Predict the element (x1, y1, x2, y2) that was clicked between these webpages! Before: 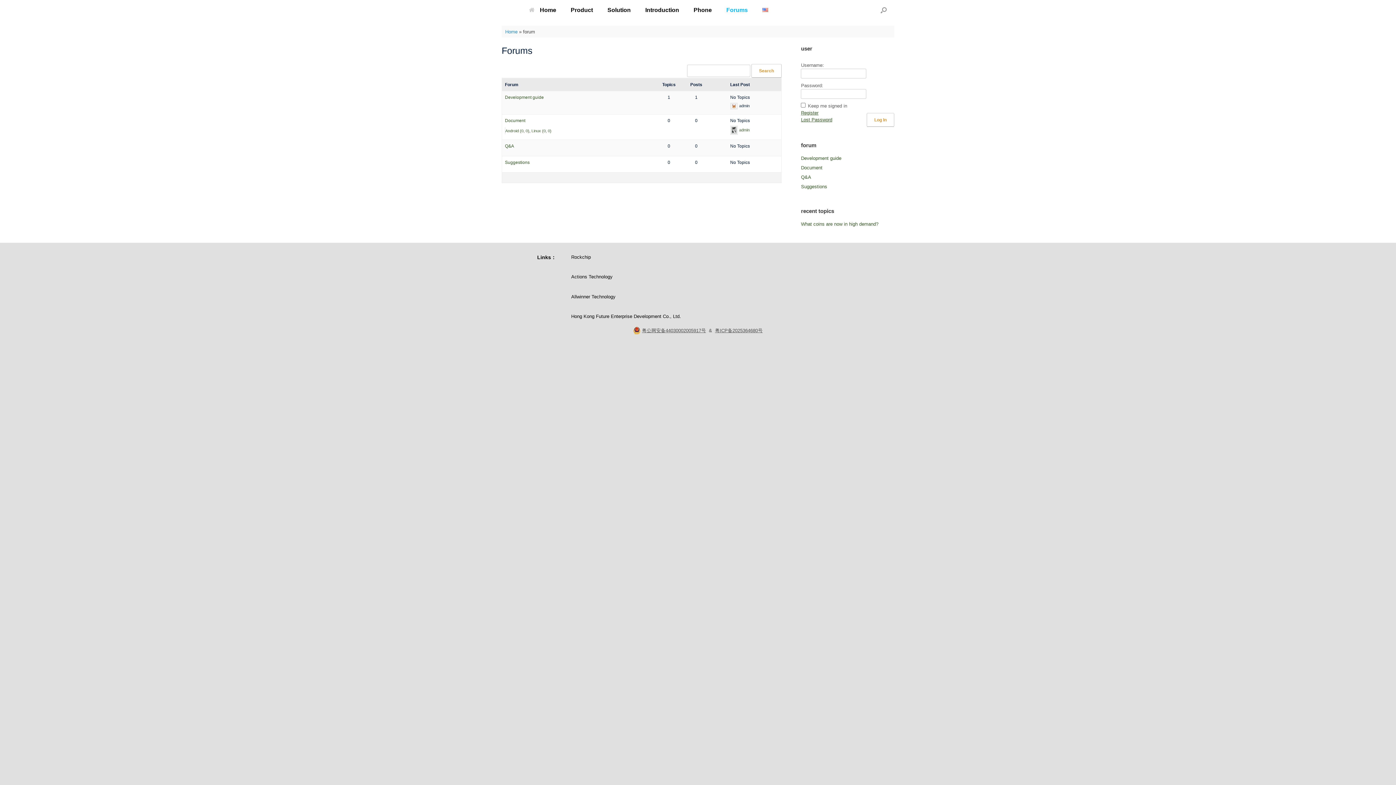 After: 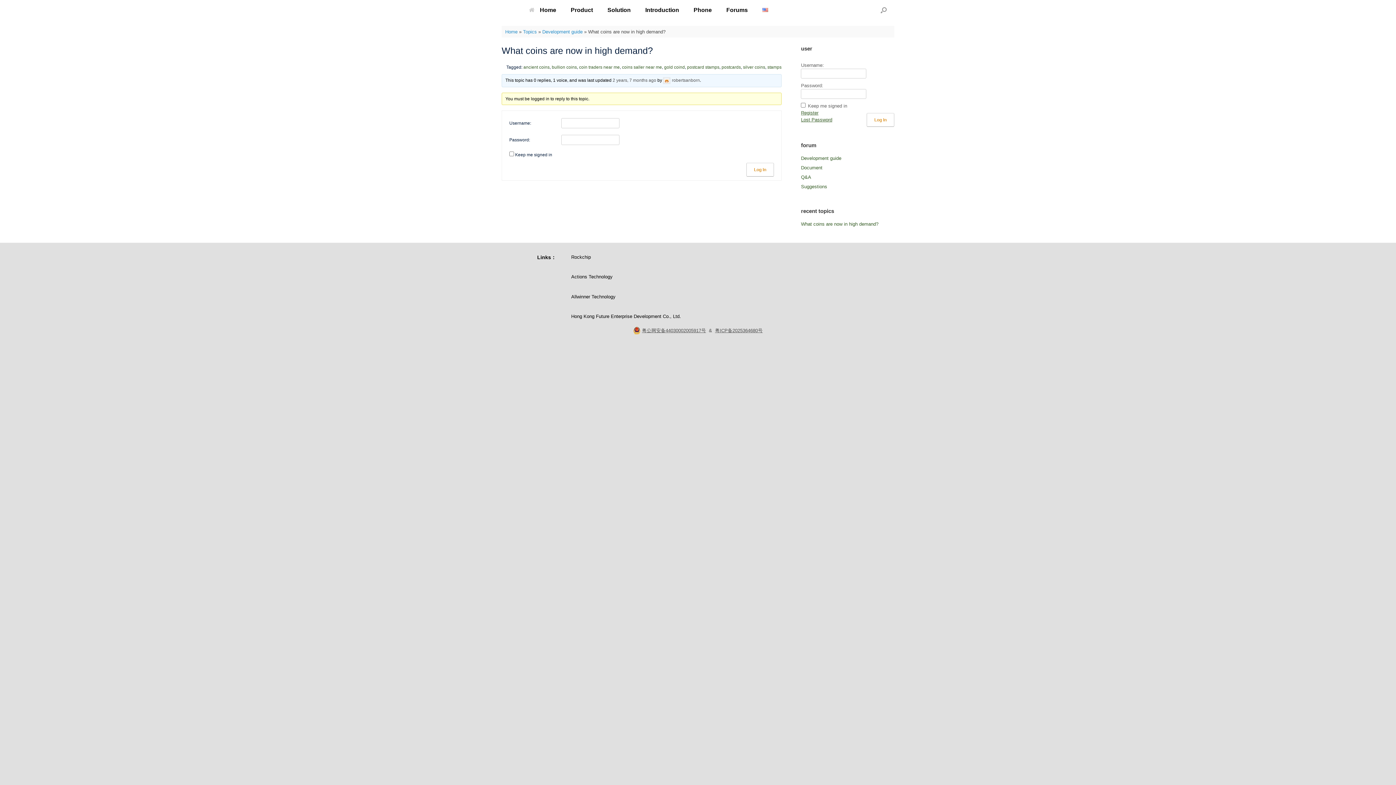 Action: bbox: (801, 221, 878, 226) label: What coins are now in high demand?